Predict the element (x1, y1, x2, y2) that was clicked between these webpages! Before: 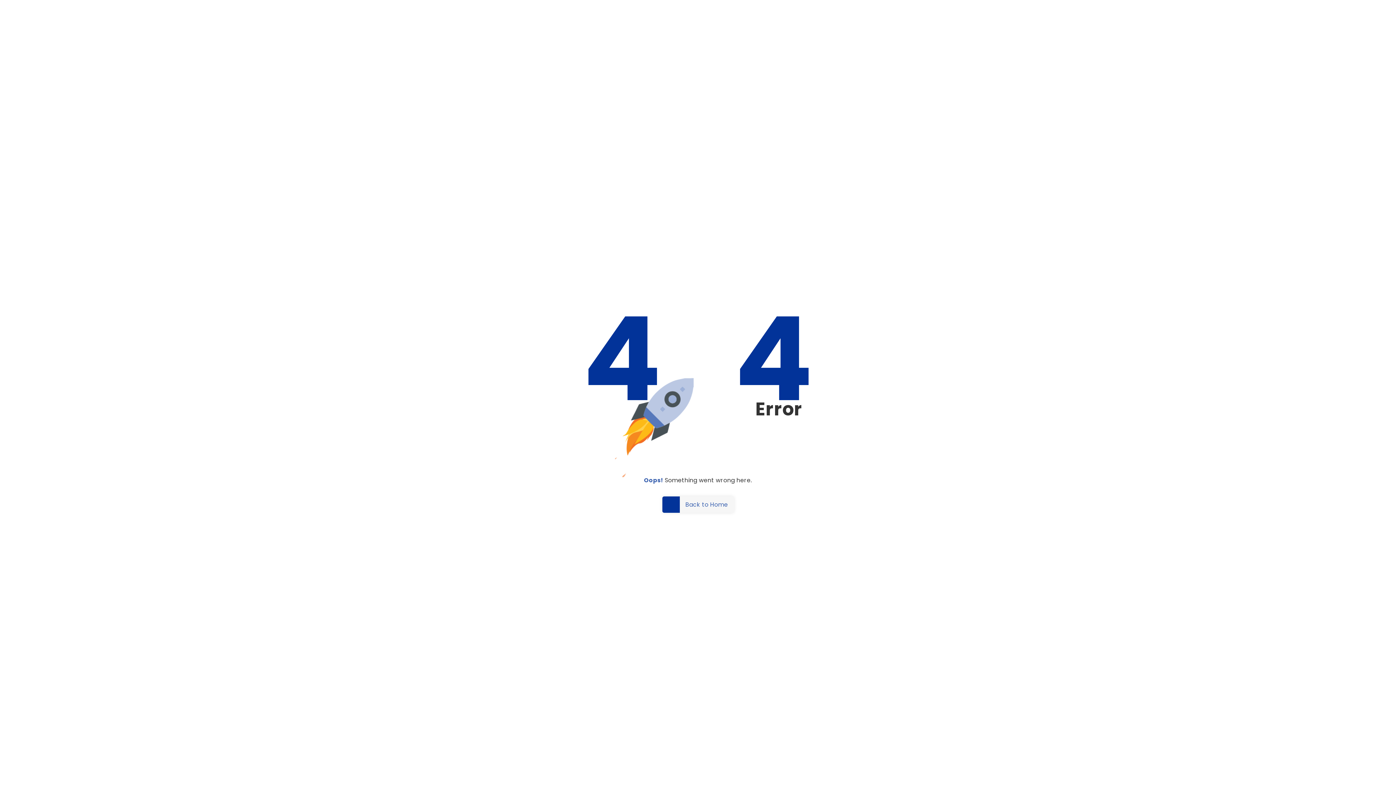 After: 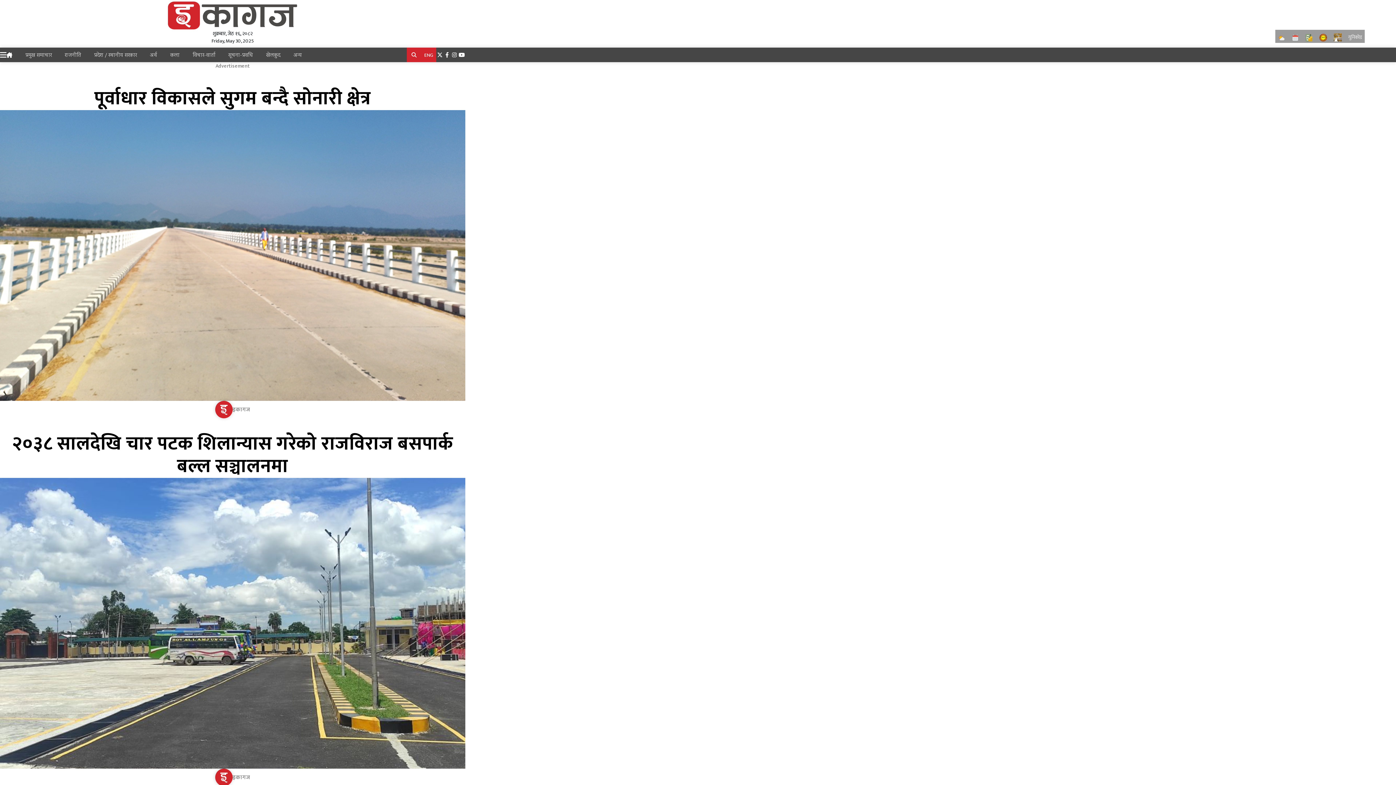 Action: bbox: (662, 496, 734, 513) label: Back to Home